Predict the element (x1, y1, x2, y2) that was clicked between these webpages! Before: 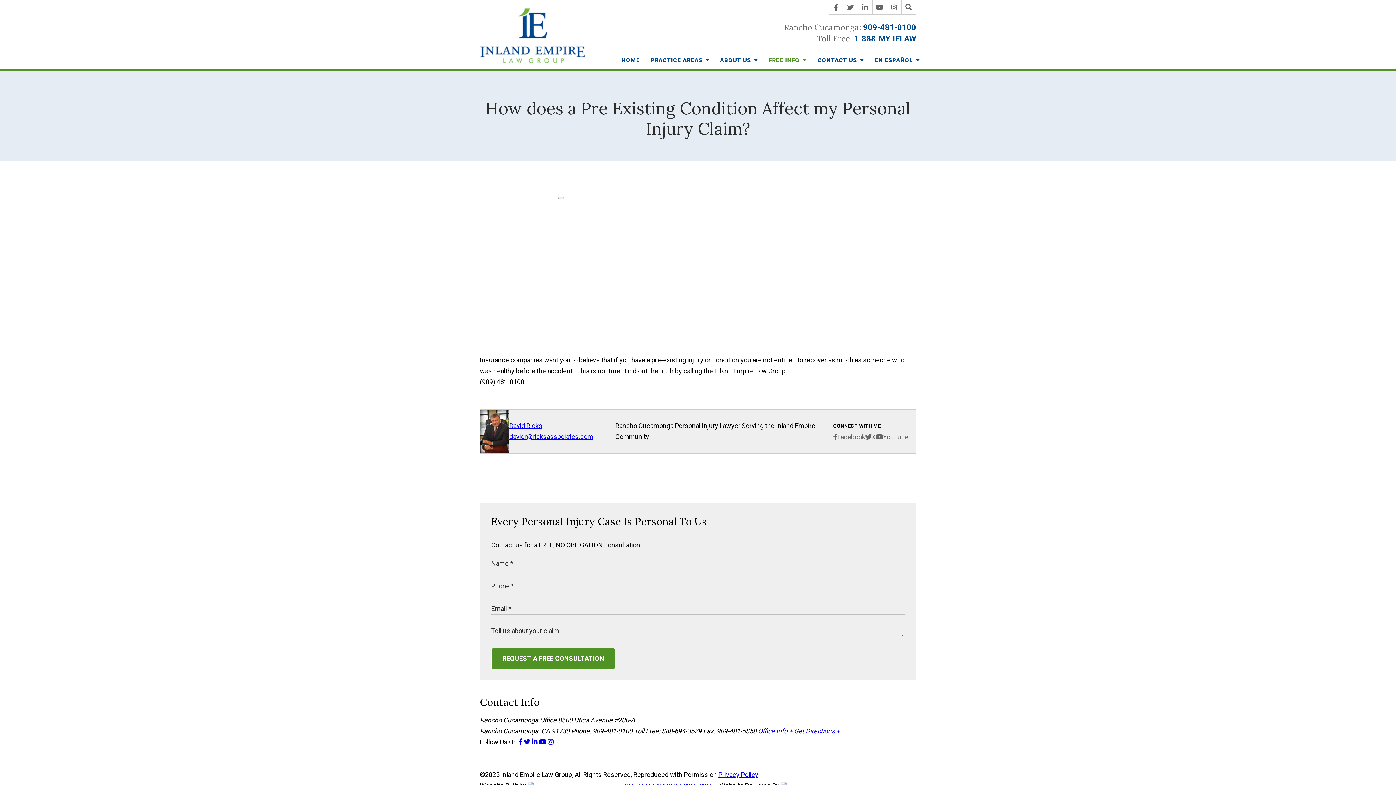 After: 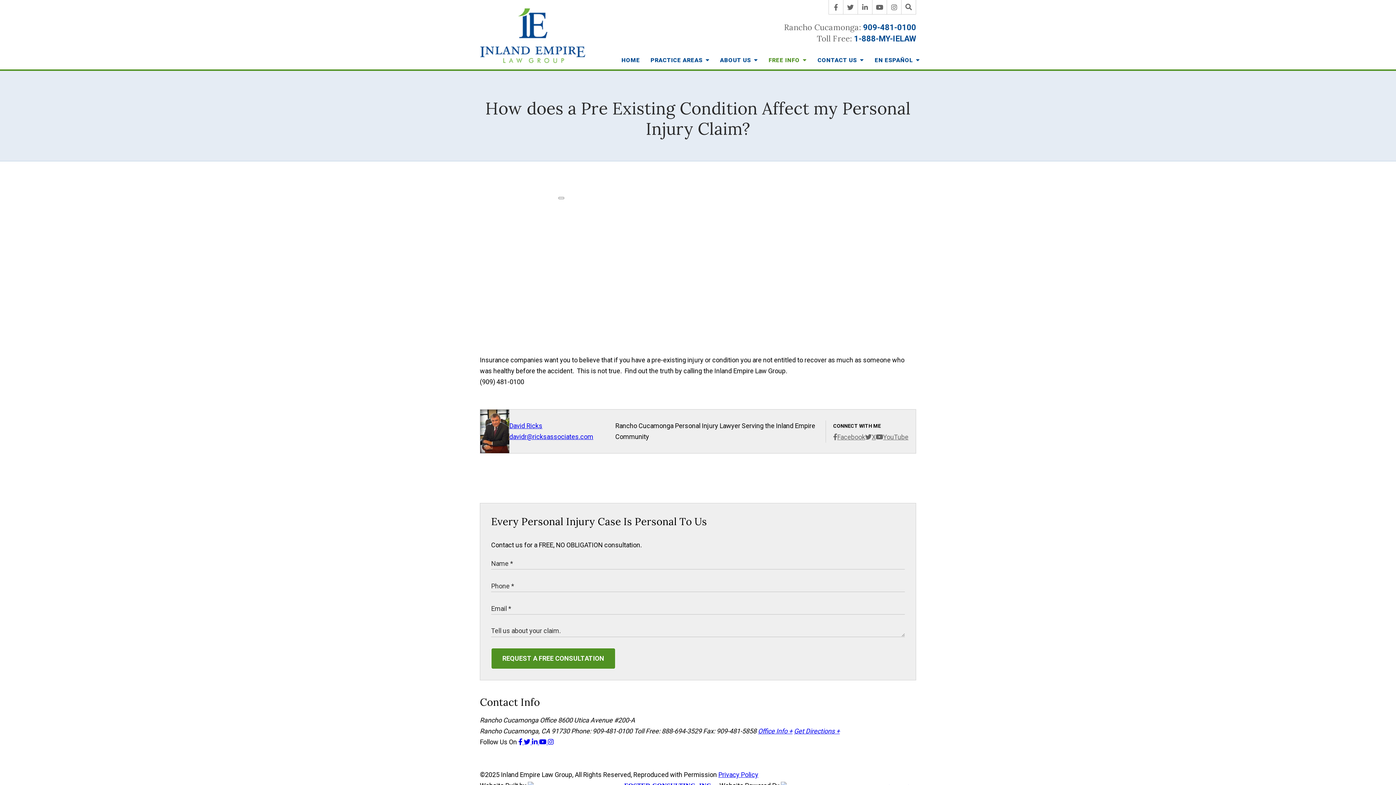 Action: label: davidr@ricksassociates.com bbox: (509, 433, 593, 440)